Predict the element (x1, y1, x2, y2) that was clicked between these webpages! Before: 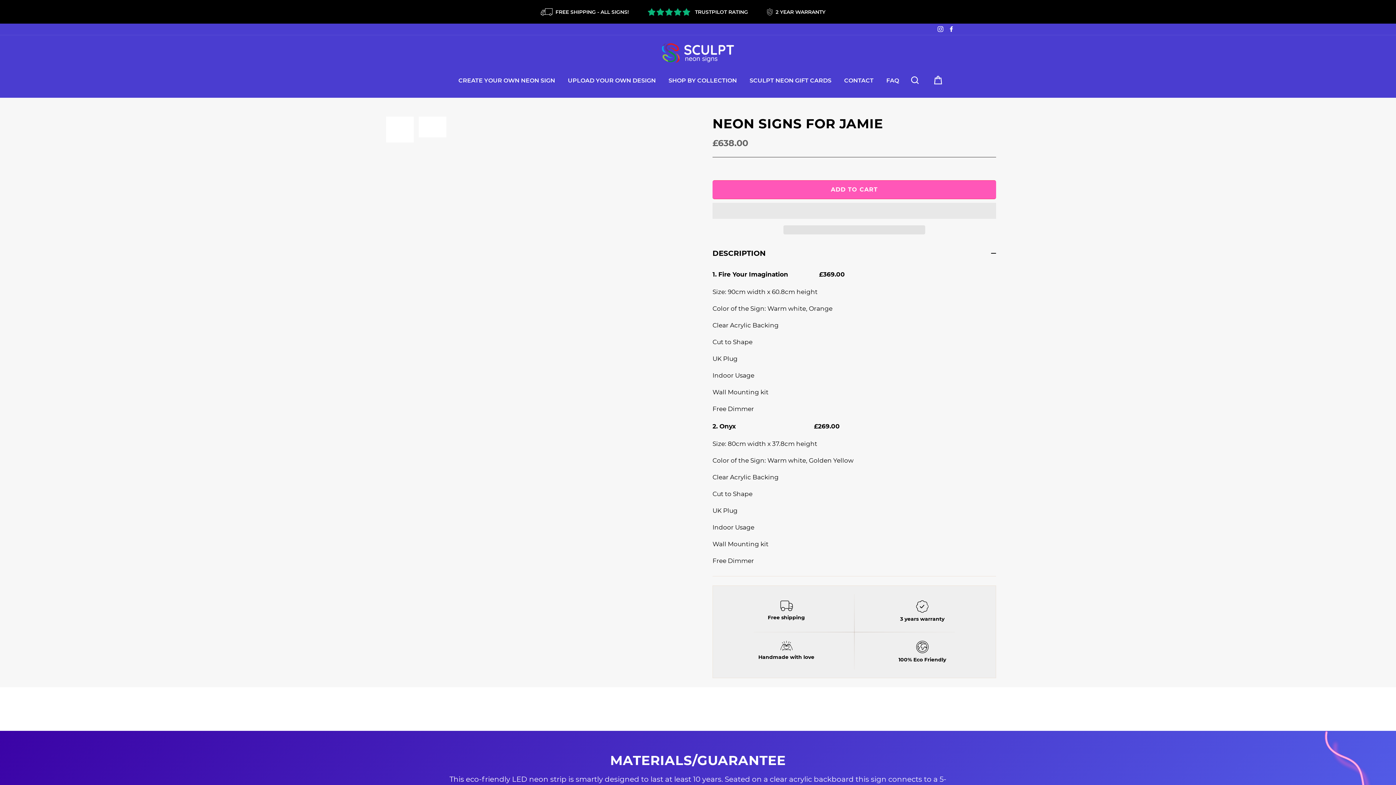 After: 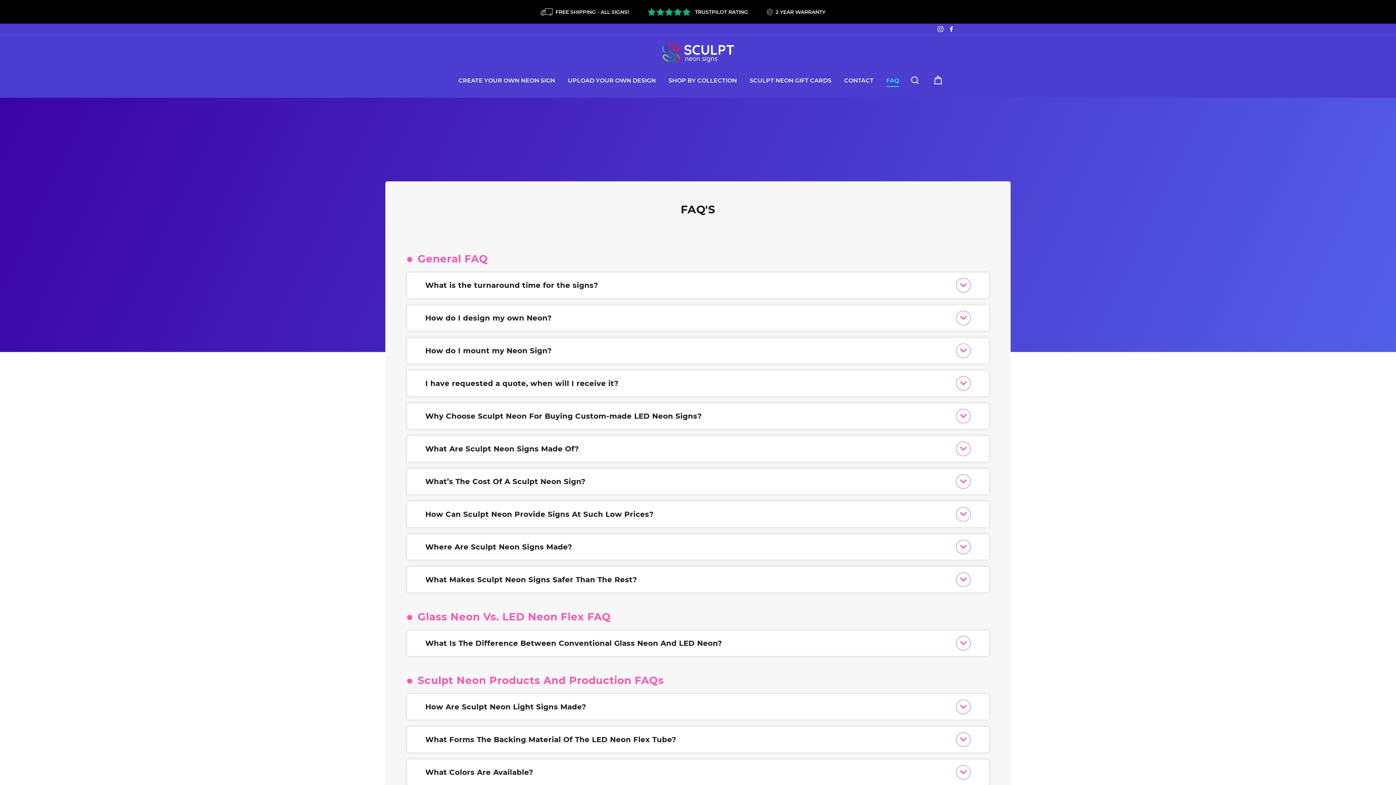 Action: label: FAQ bbox: (881, 74, 904, 86)